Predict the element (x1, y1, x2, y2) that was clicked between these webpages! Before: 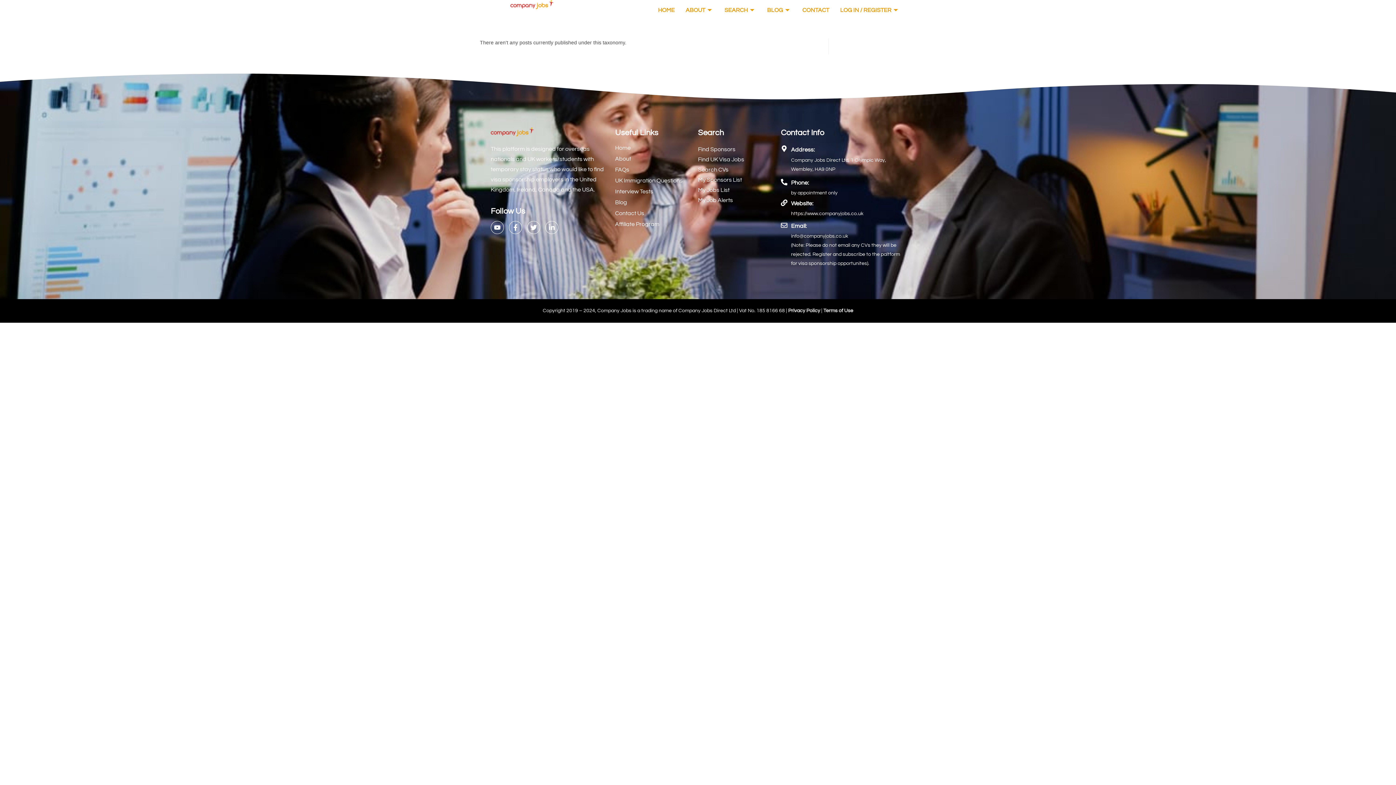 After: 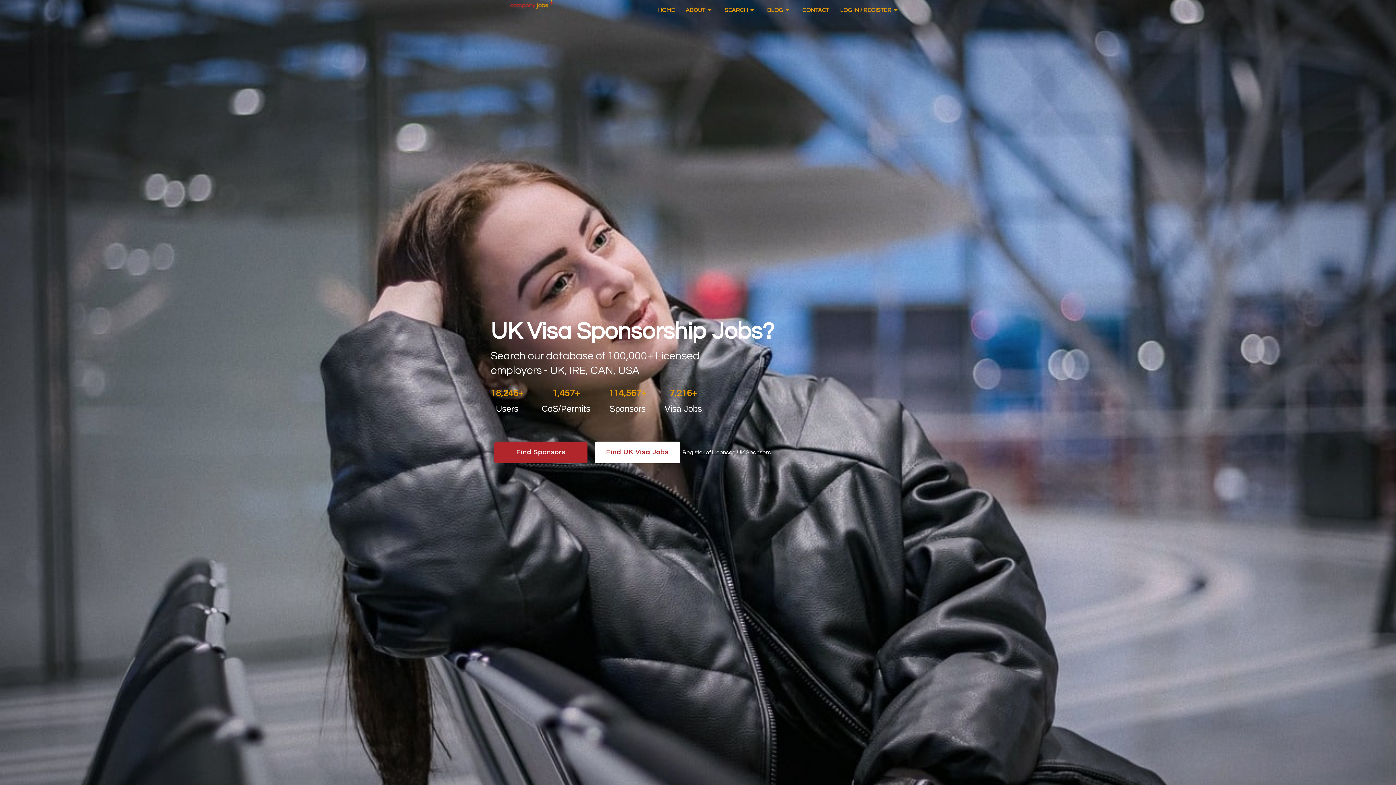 Action: bbox: (797, 0, 834, 20) label: CONTACT